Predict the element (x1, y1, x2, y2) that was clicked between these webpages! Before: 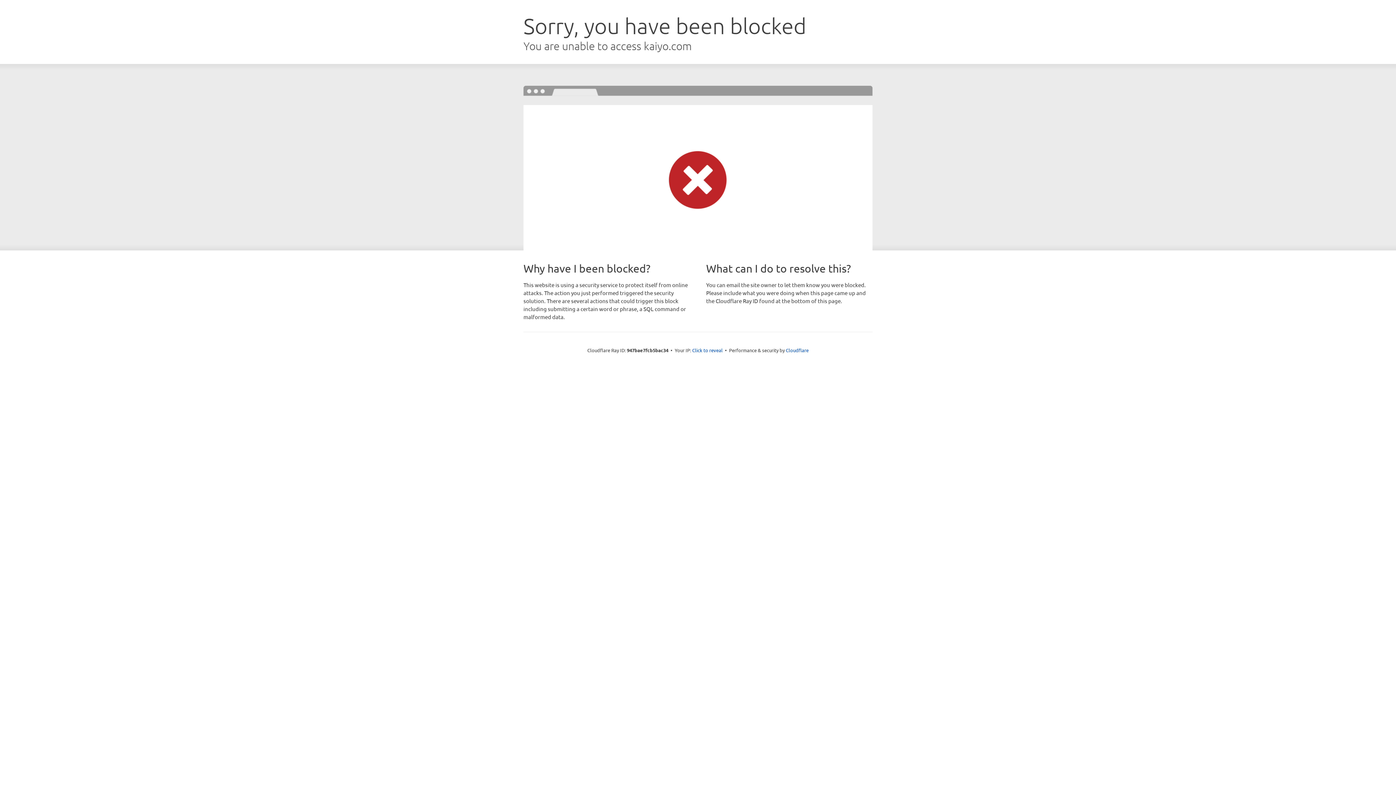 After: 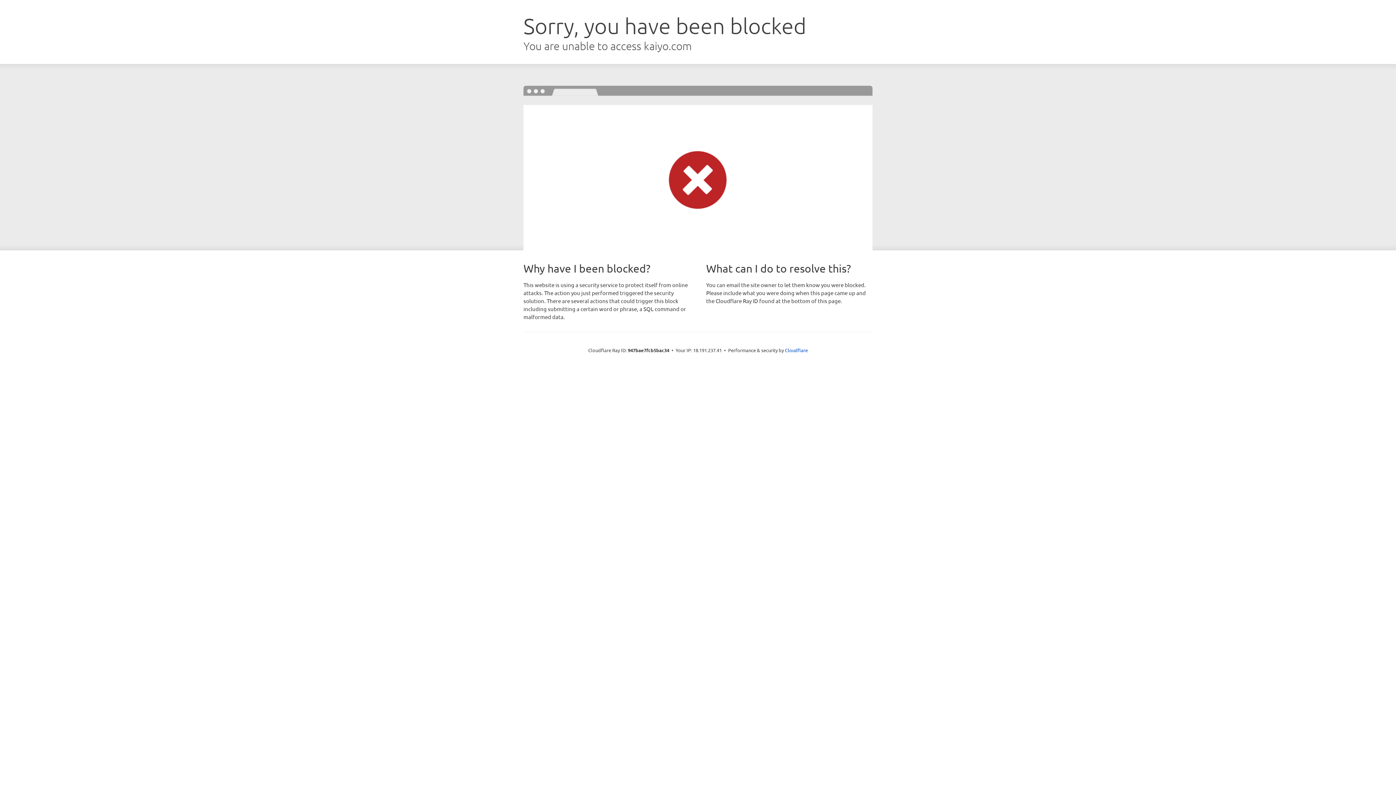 Action: label: Click to reveal bbox: (692, 346, 722, 353)